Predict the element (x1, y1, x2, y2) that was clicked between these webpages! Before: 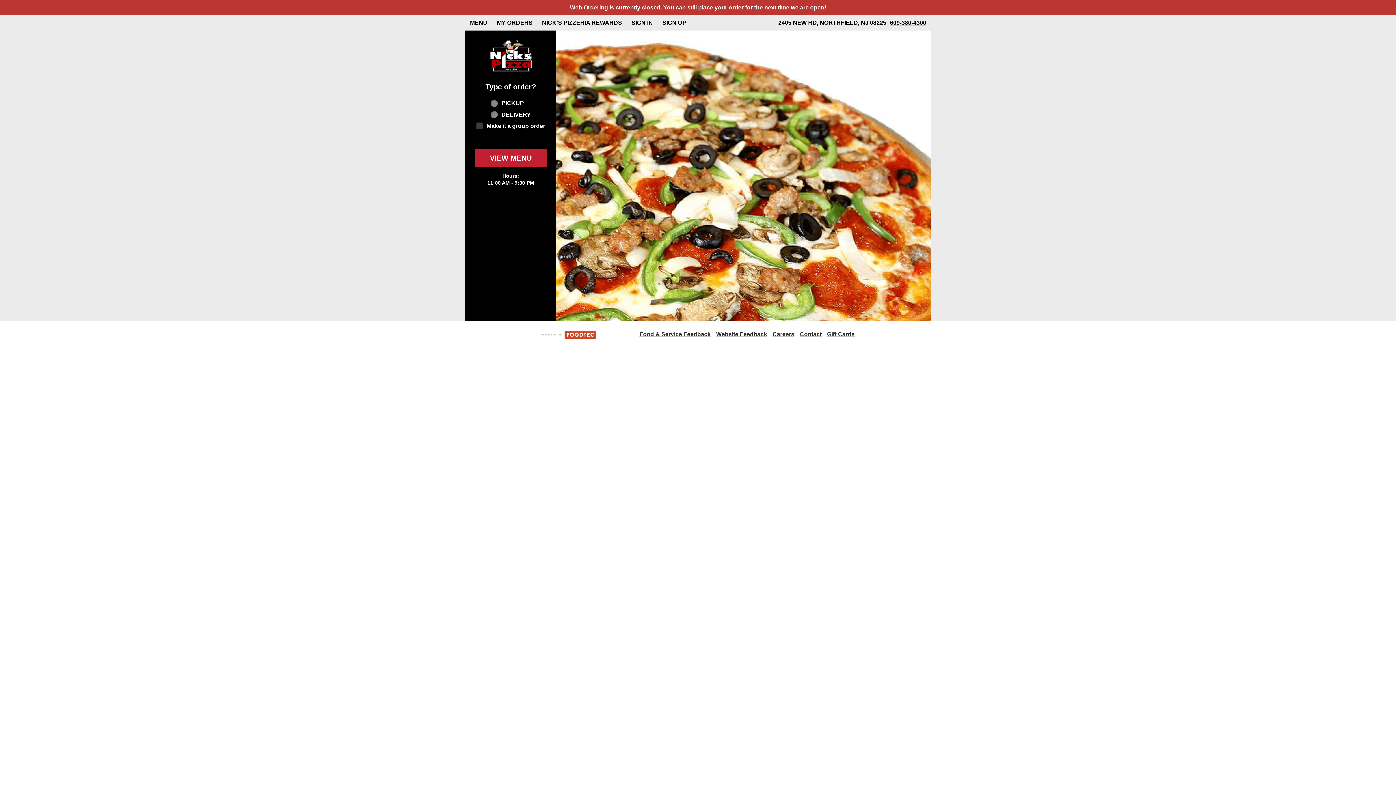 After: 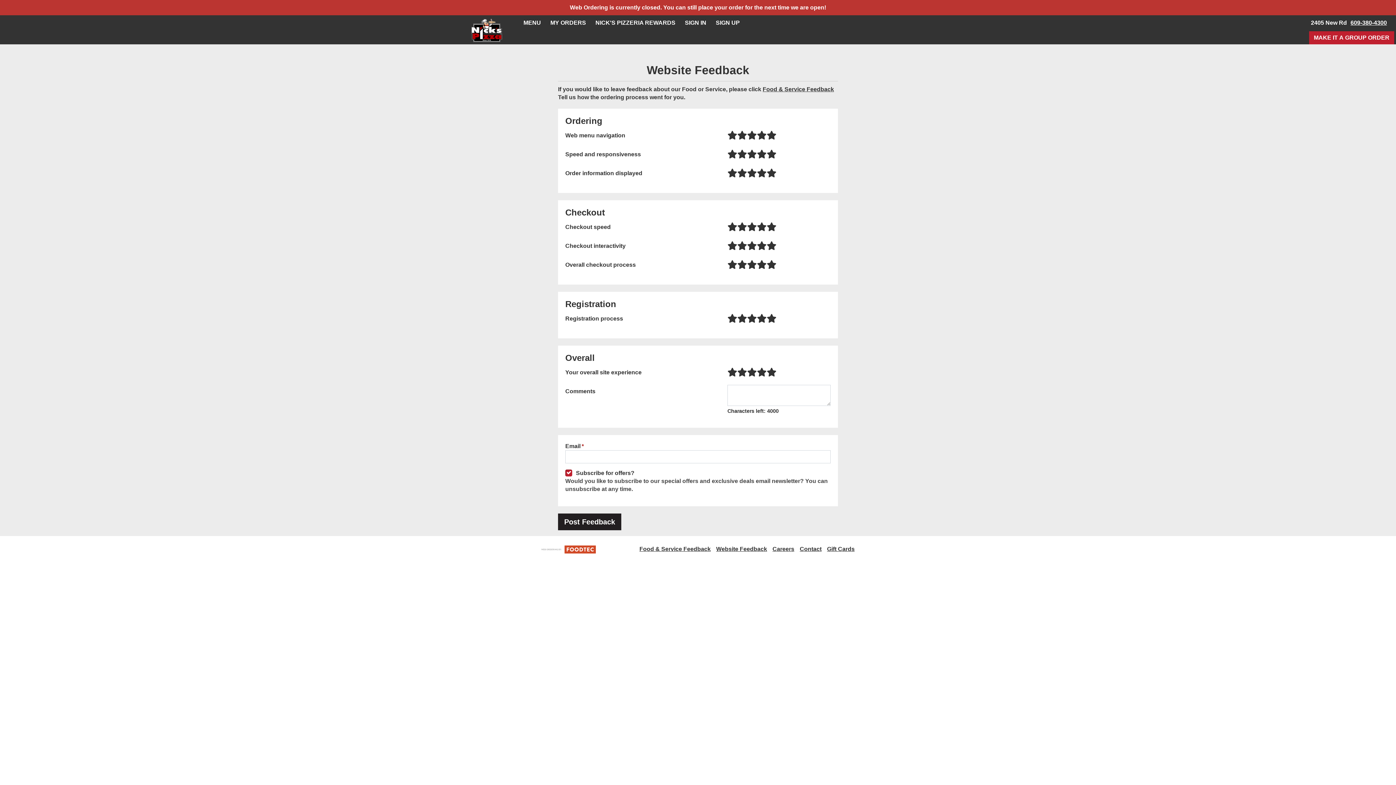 Action: label: Website Feedback bbox: (716, 331, 767, 337)